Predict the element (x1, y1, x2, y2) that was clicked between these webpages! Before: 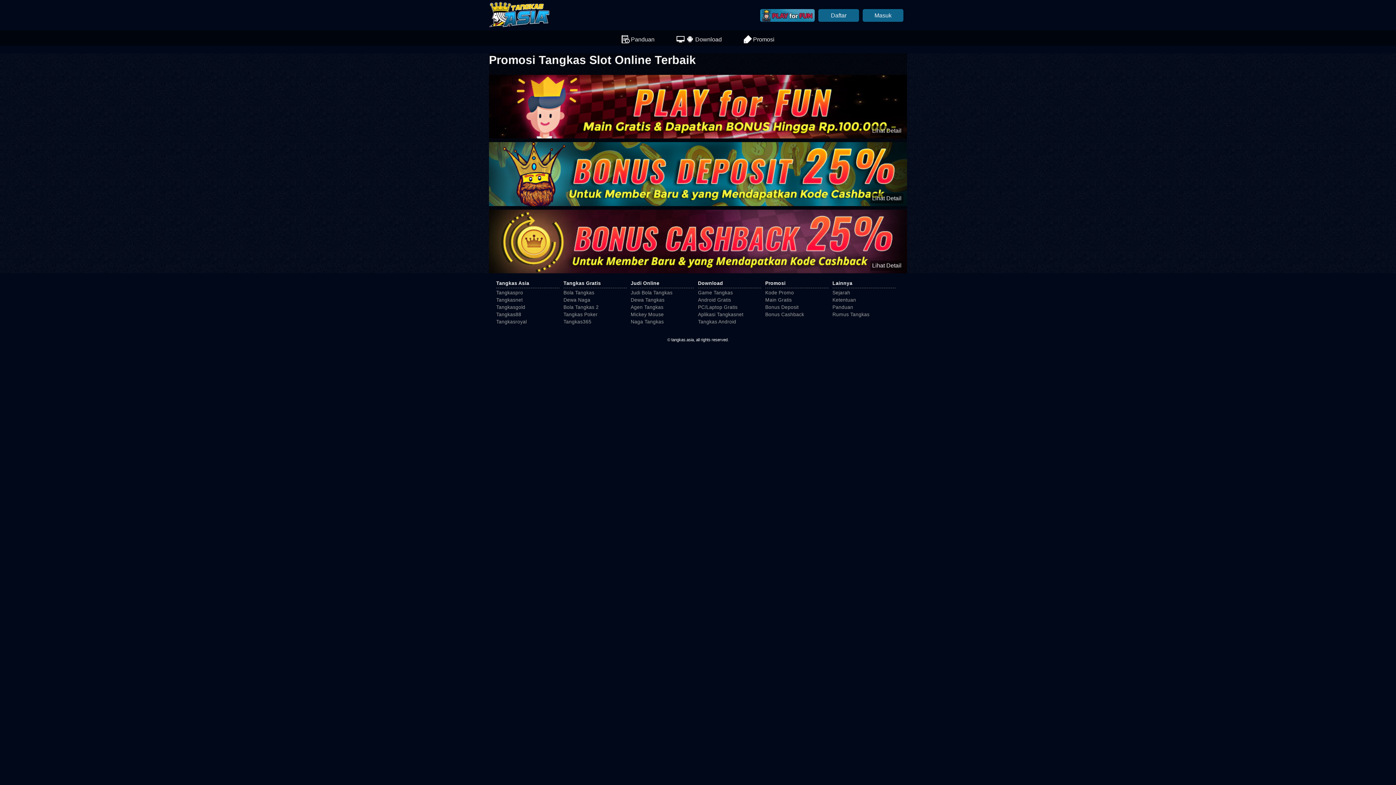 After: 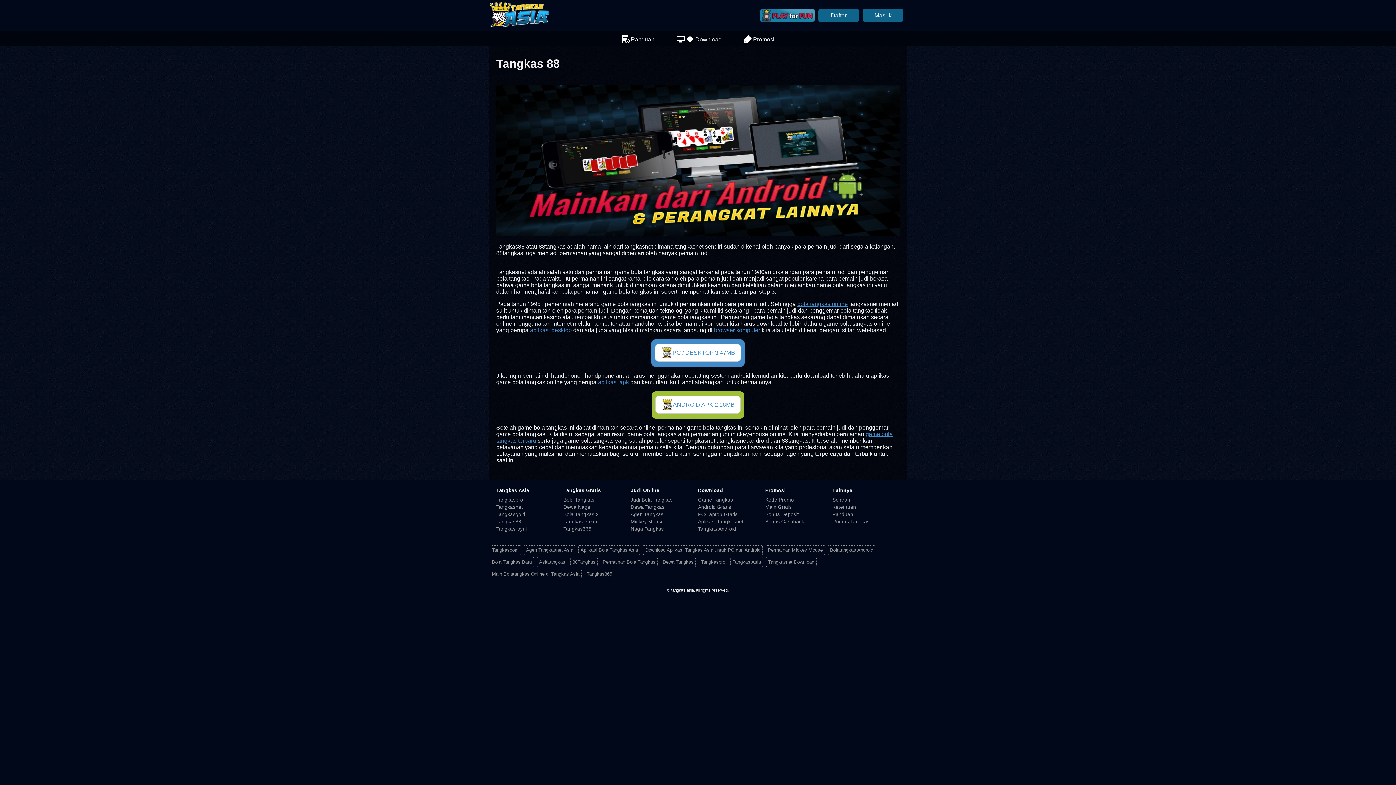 Action: label: Tangkas88 bbox: (496, 312, 559, 317)